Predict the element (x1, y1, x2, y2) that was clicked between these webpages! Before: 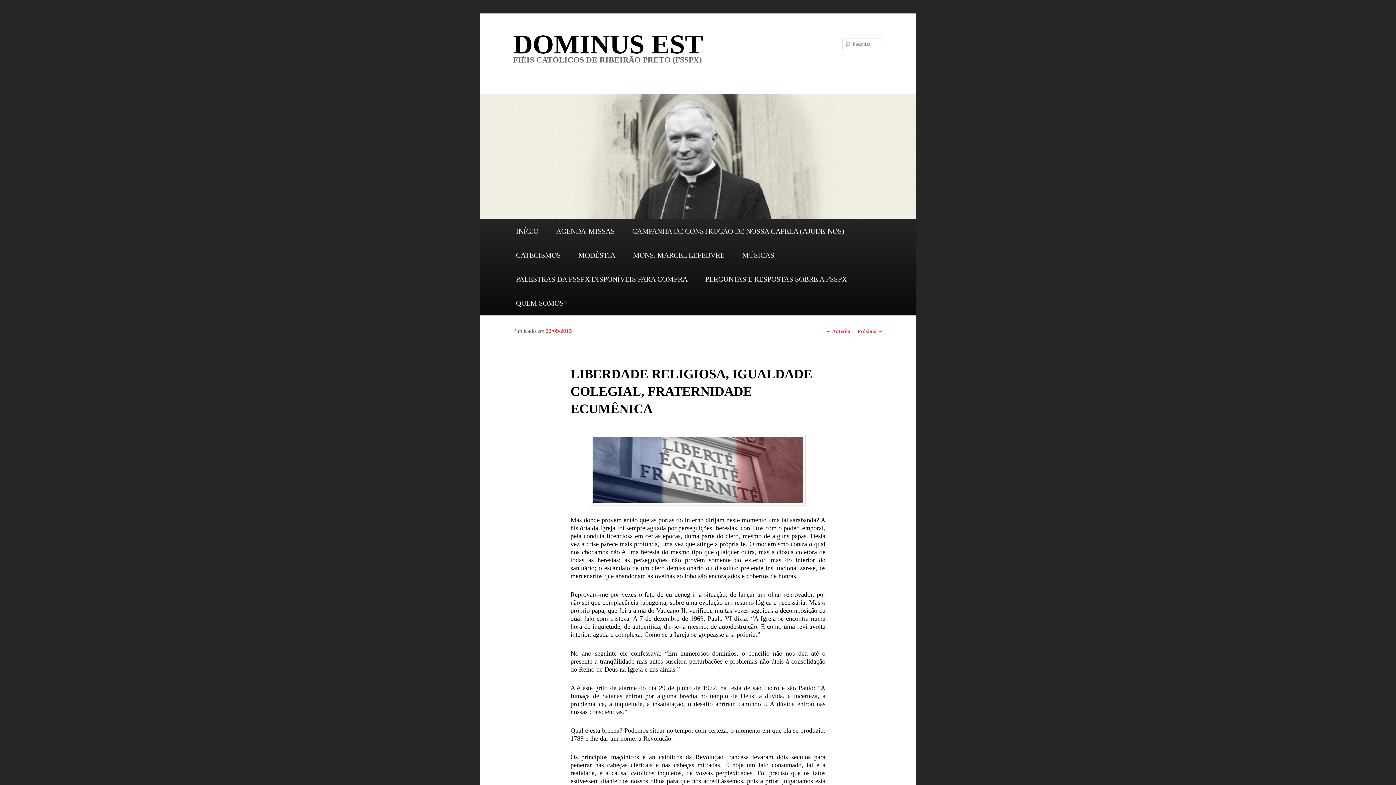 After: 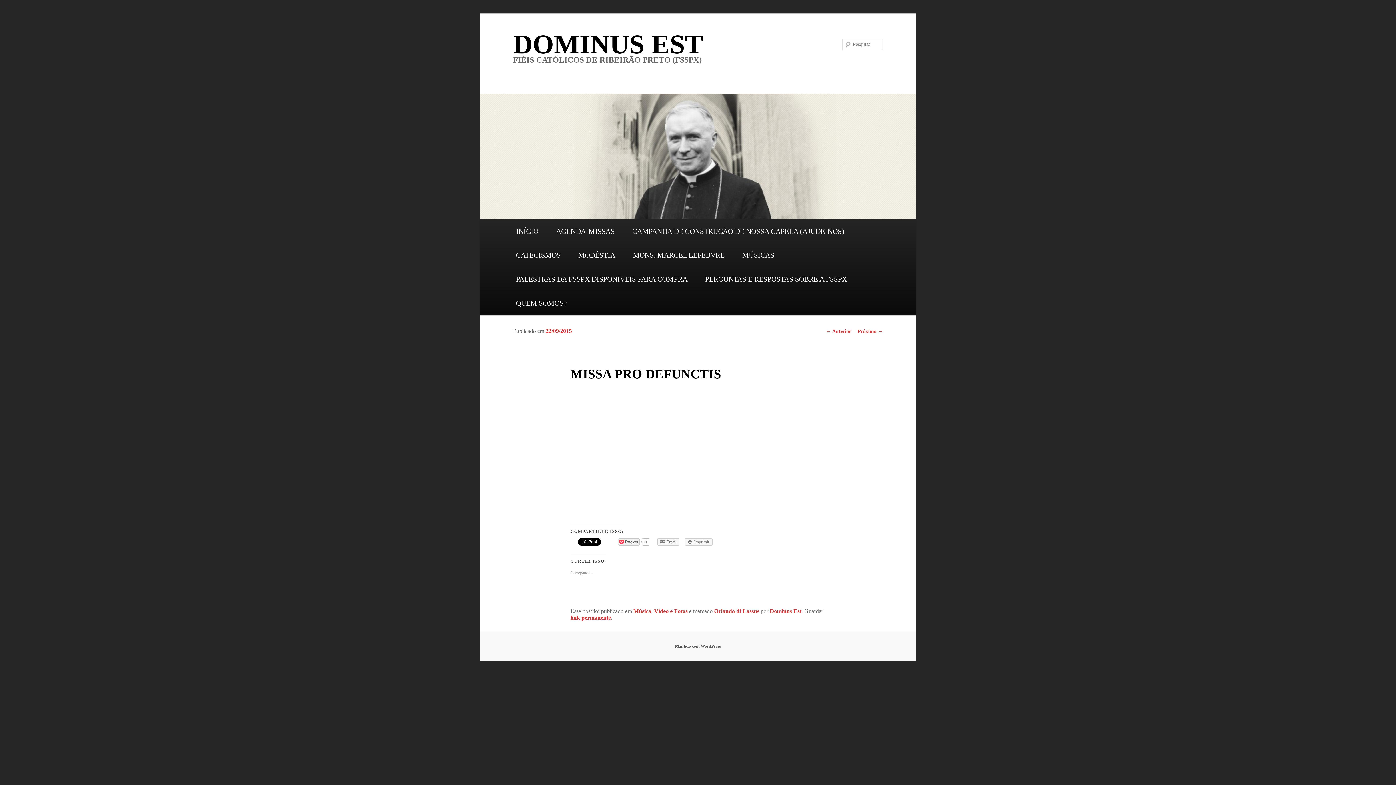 Action: bbox: (857, 328, 883, 334) label: Próximo →